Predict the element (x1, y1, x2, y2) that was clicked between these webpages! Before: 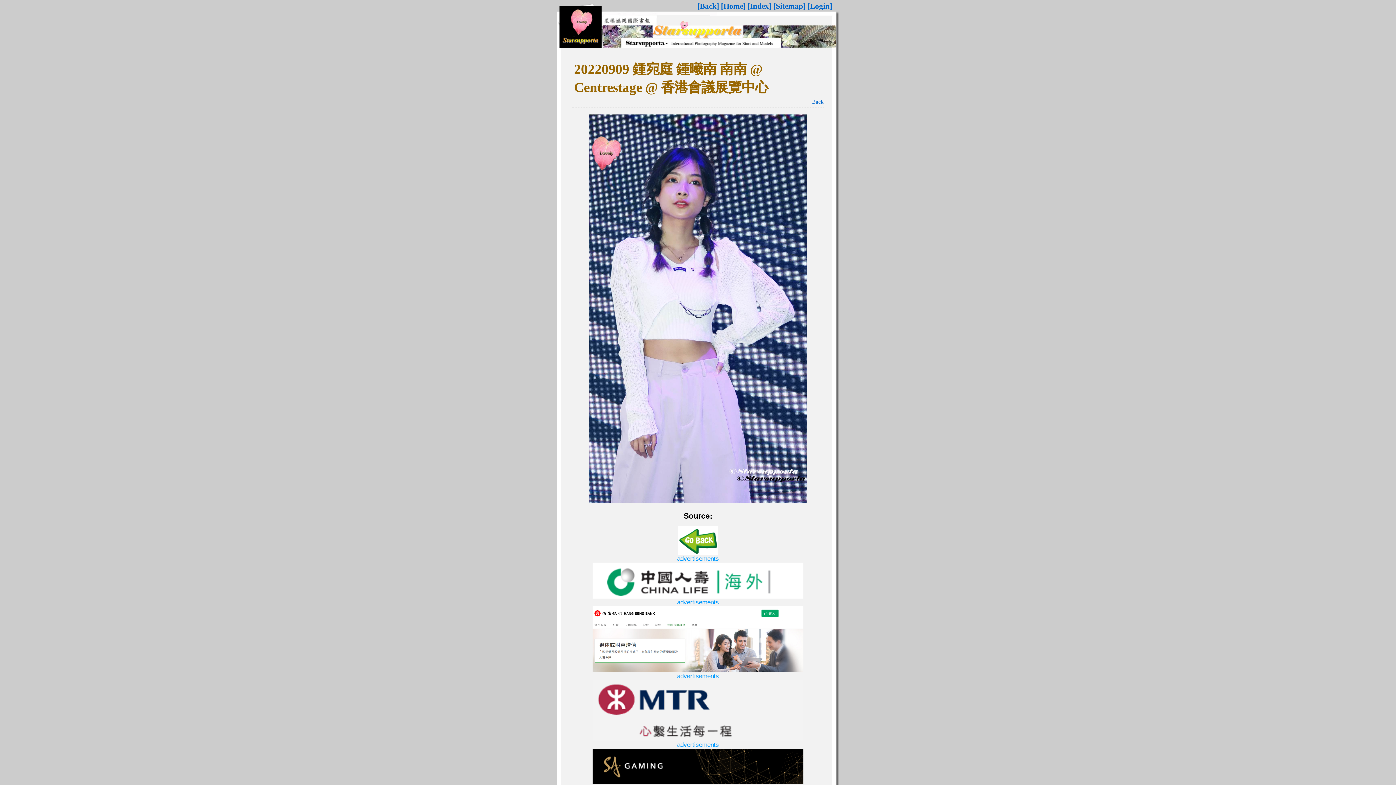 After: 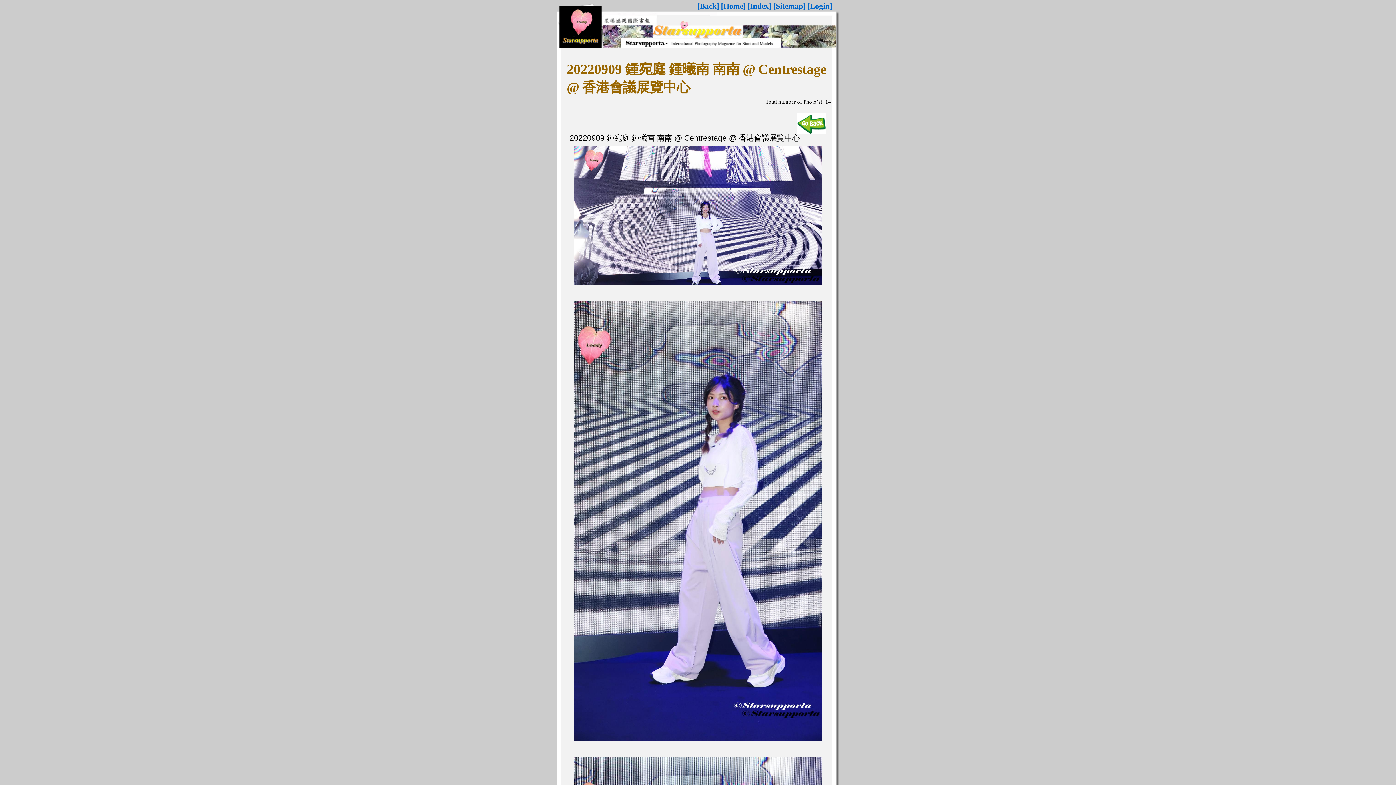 Action: bbox: (812, 98, 824, 104) label: Back